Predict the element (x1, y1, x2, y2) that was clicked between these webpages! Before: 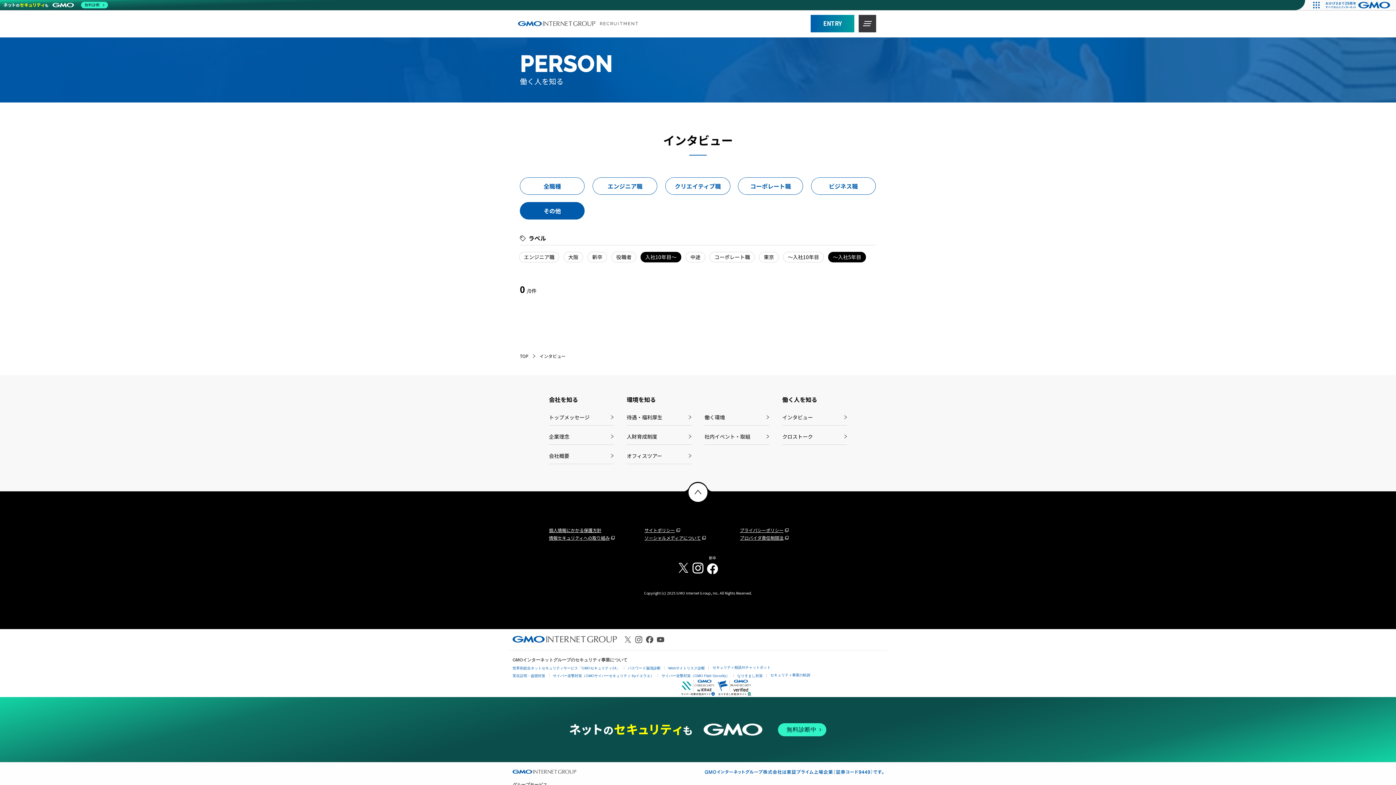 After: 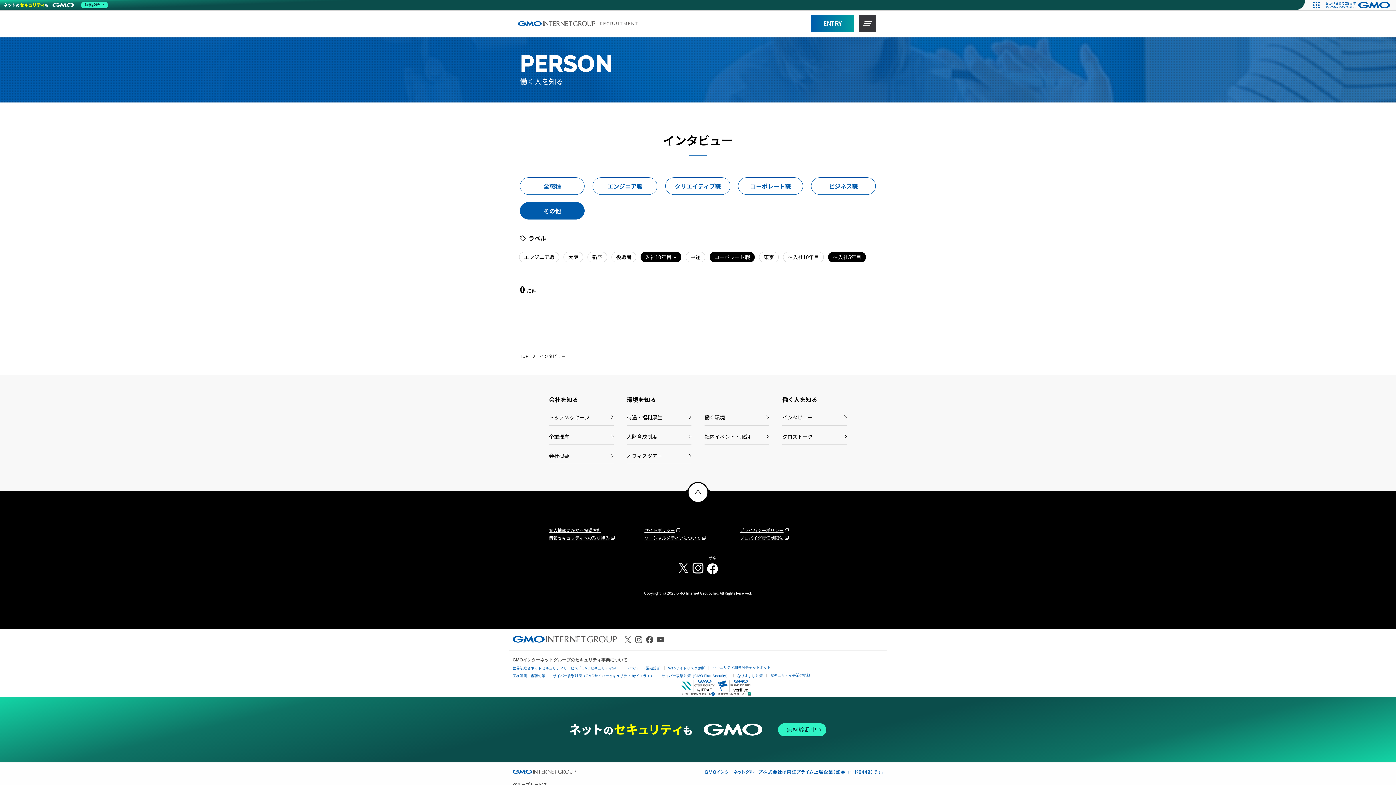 Action: label: コーポレート職 bbox: (709, 252, 754, 262)